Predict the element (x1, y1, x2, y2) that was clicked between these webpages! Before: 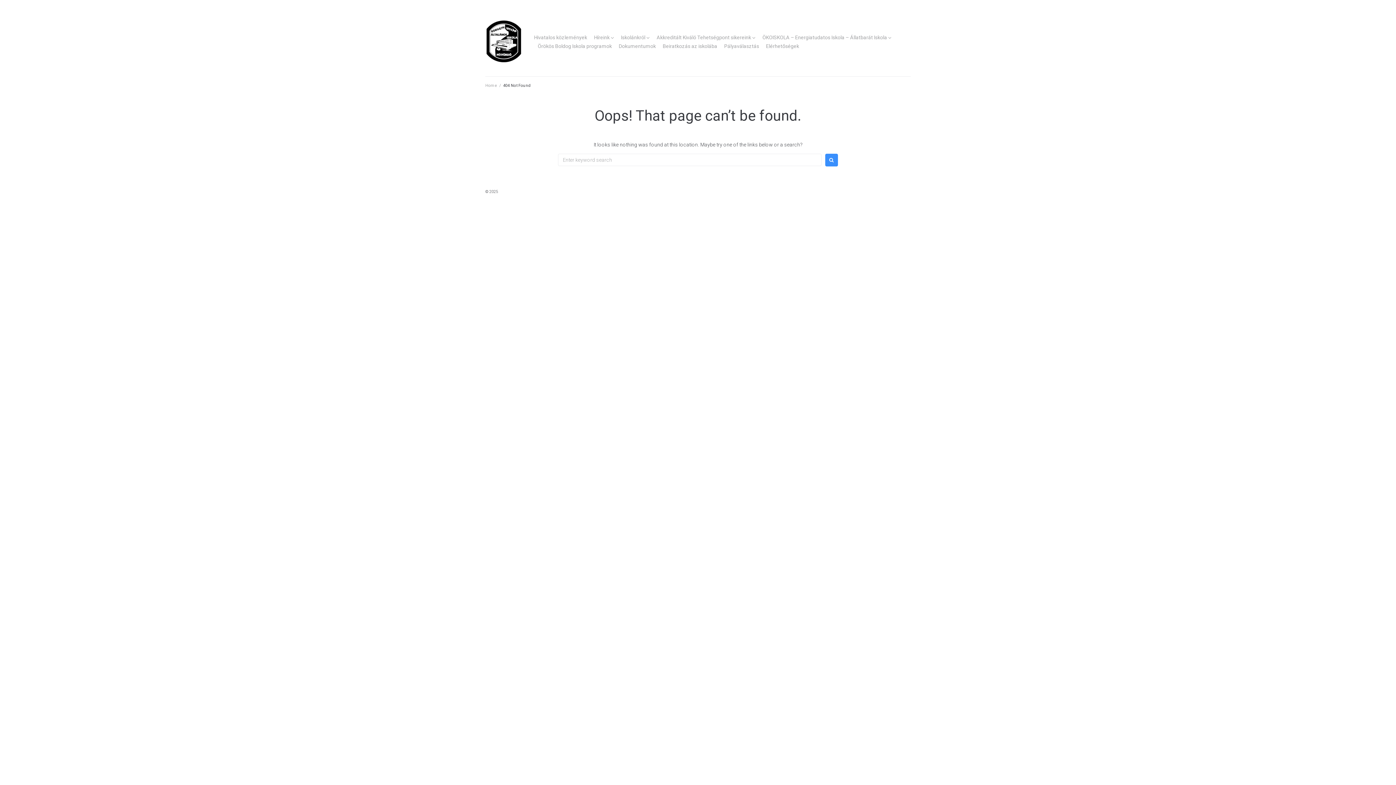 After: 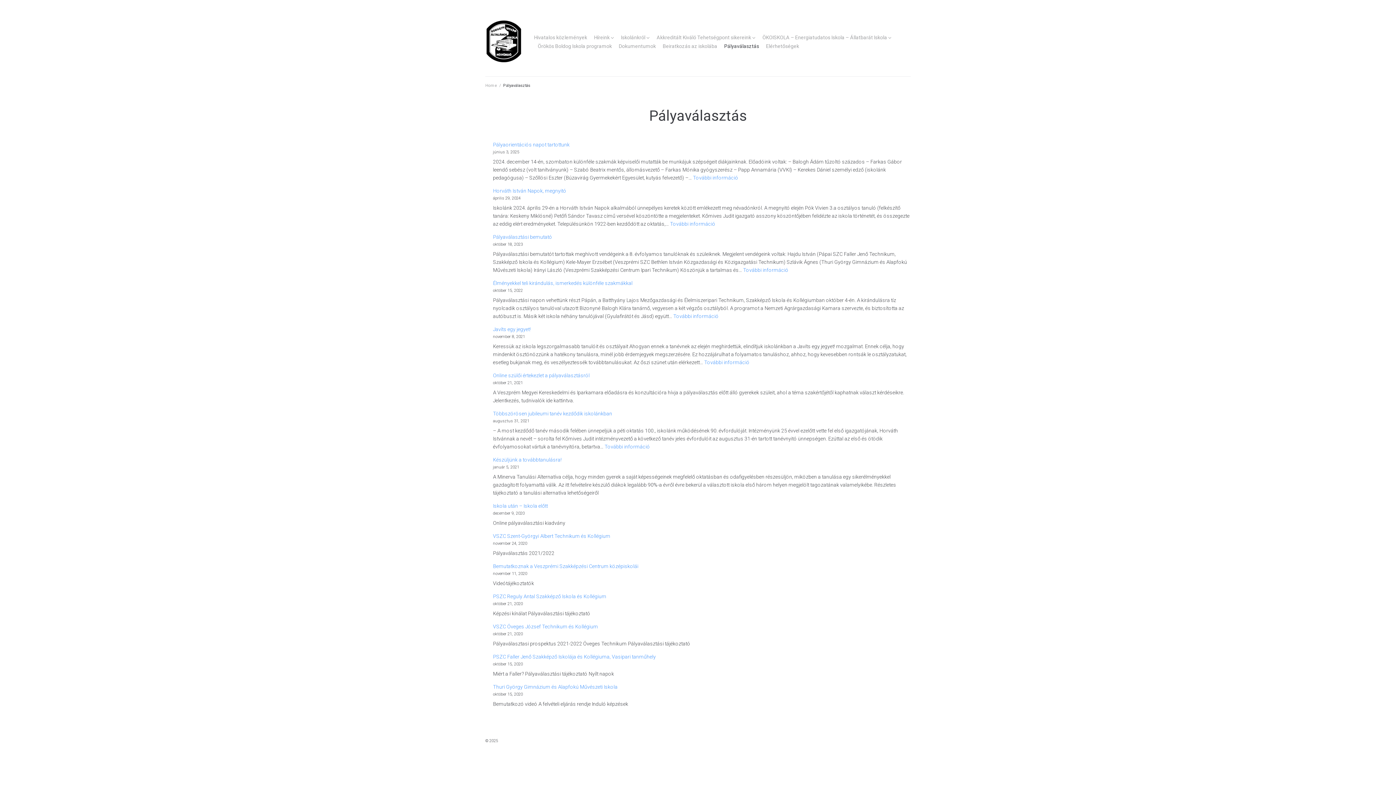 Action: bbox: (724, 42, 759, 49) label: Pályaválasztás